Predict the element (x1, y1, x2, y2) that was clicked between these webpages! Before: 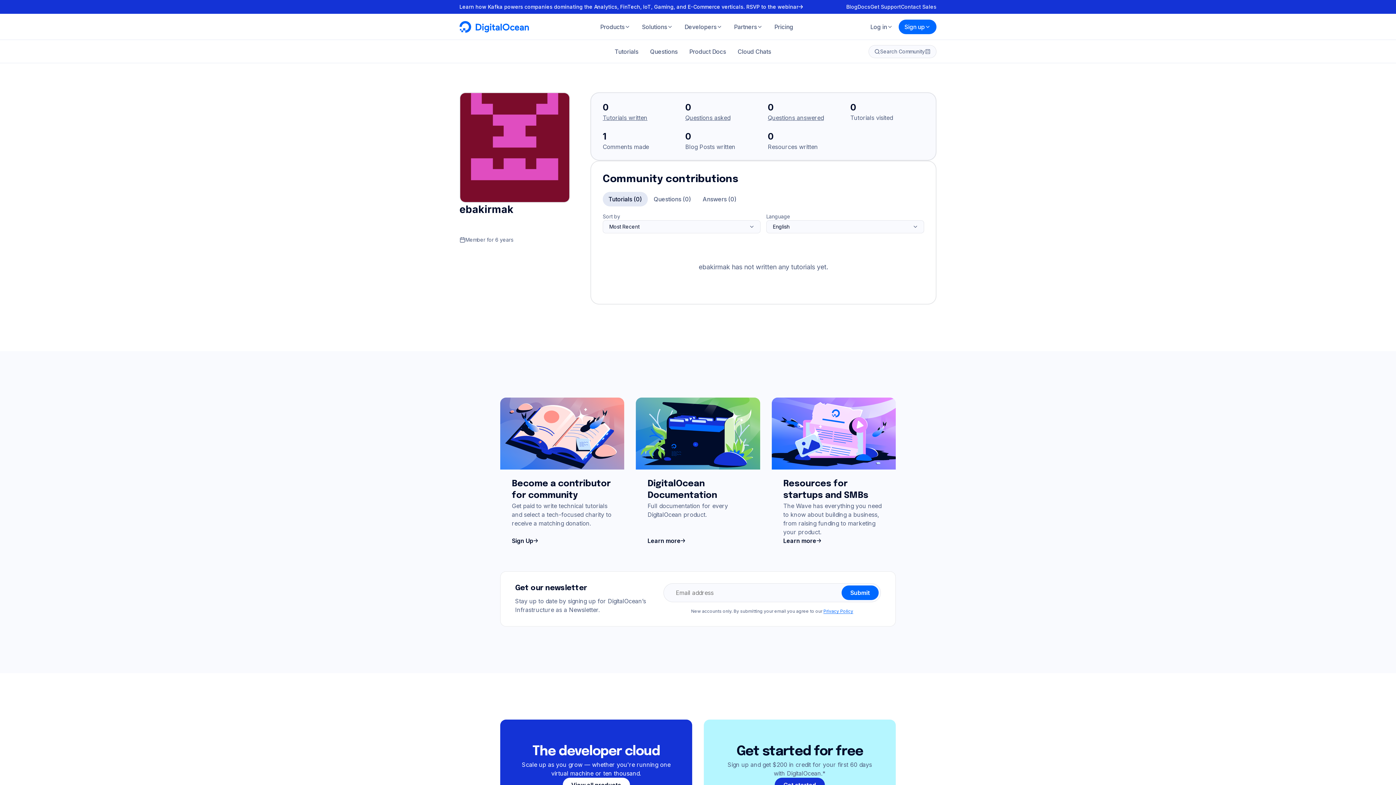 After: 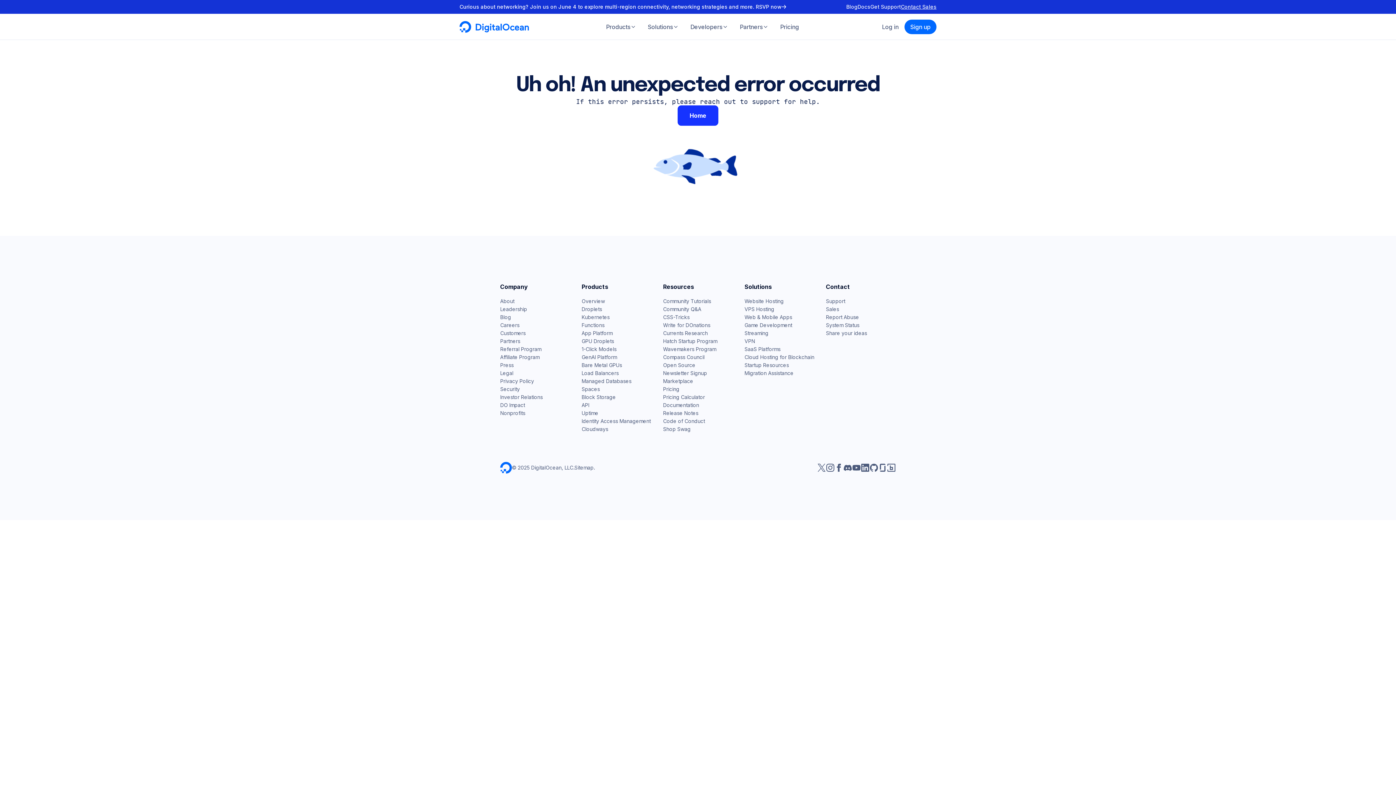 Action: label: Contact Sales bbox: (901, 3, 936, 10)